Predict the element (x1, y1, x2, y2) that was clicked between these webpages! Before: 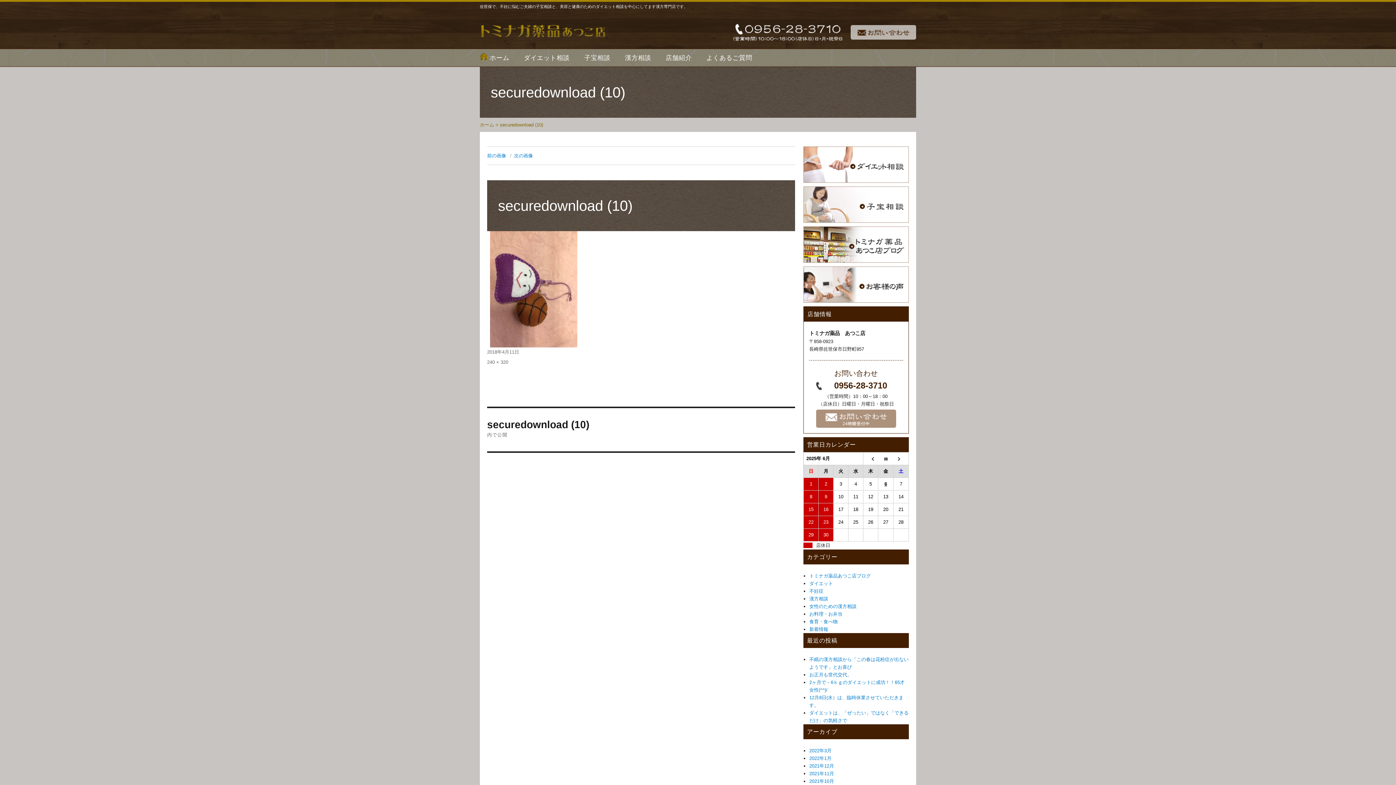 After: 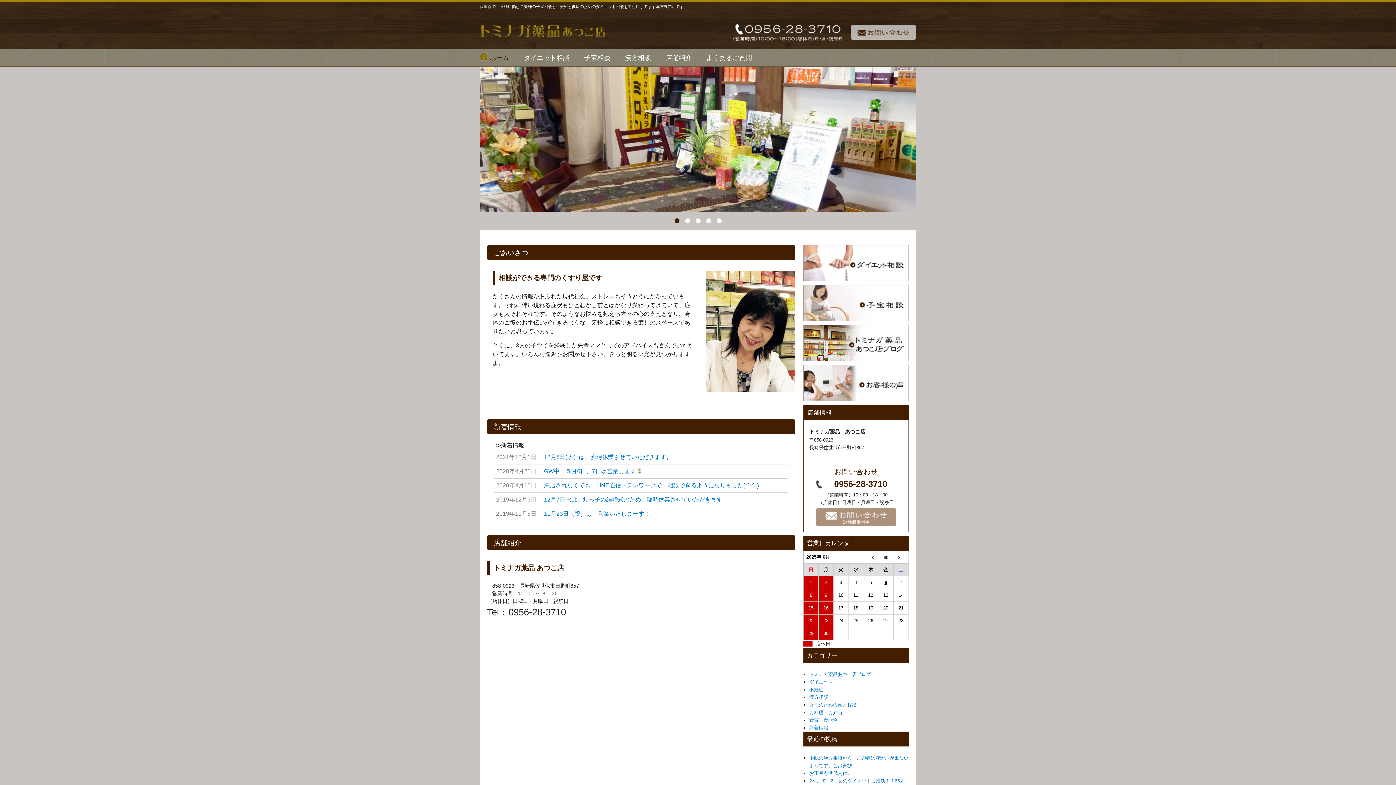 Action: bbox: (480, 24, 607, 35)